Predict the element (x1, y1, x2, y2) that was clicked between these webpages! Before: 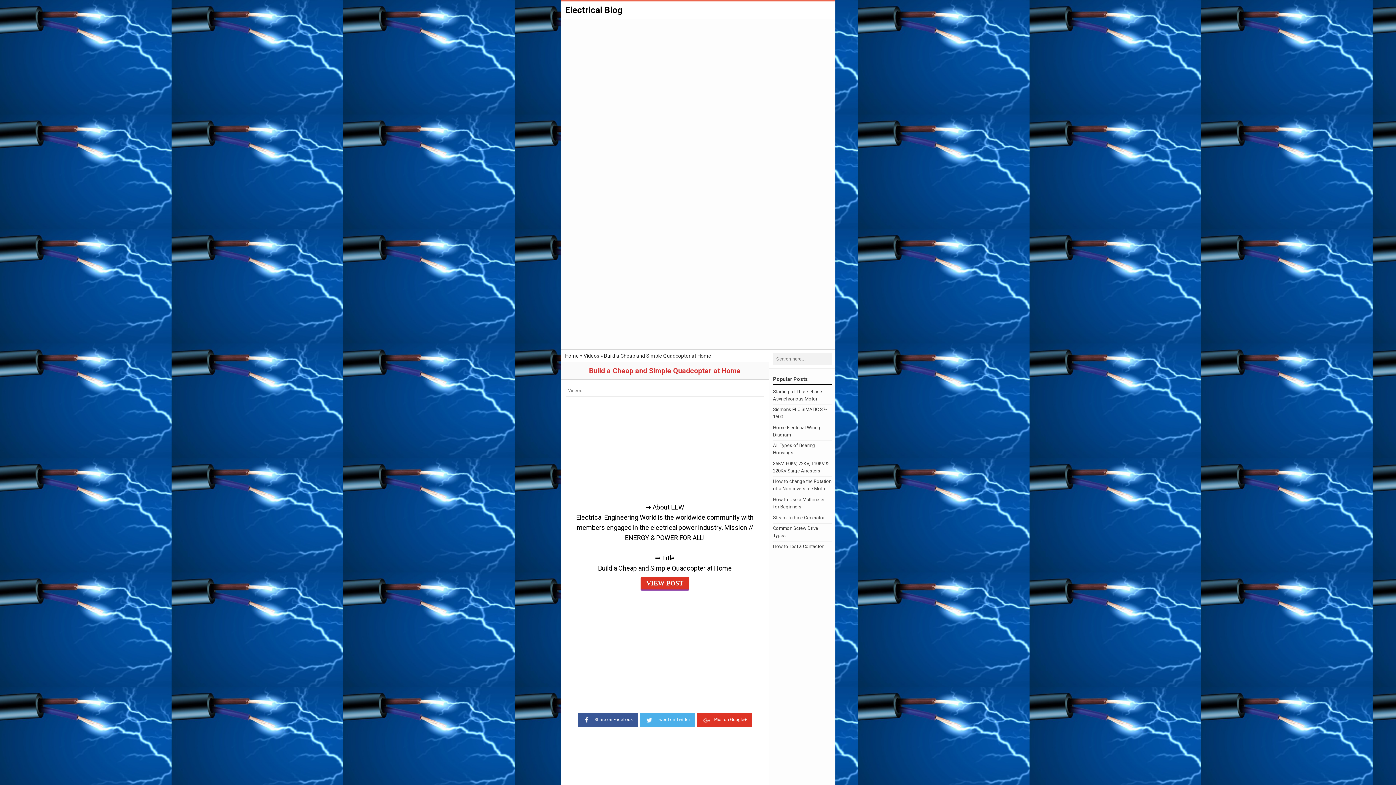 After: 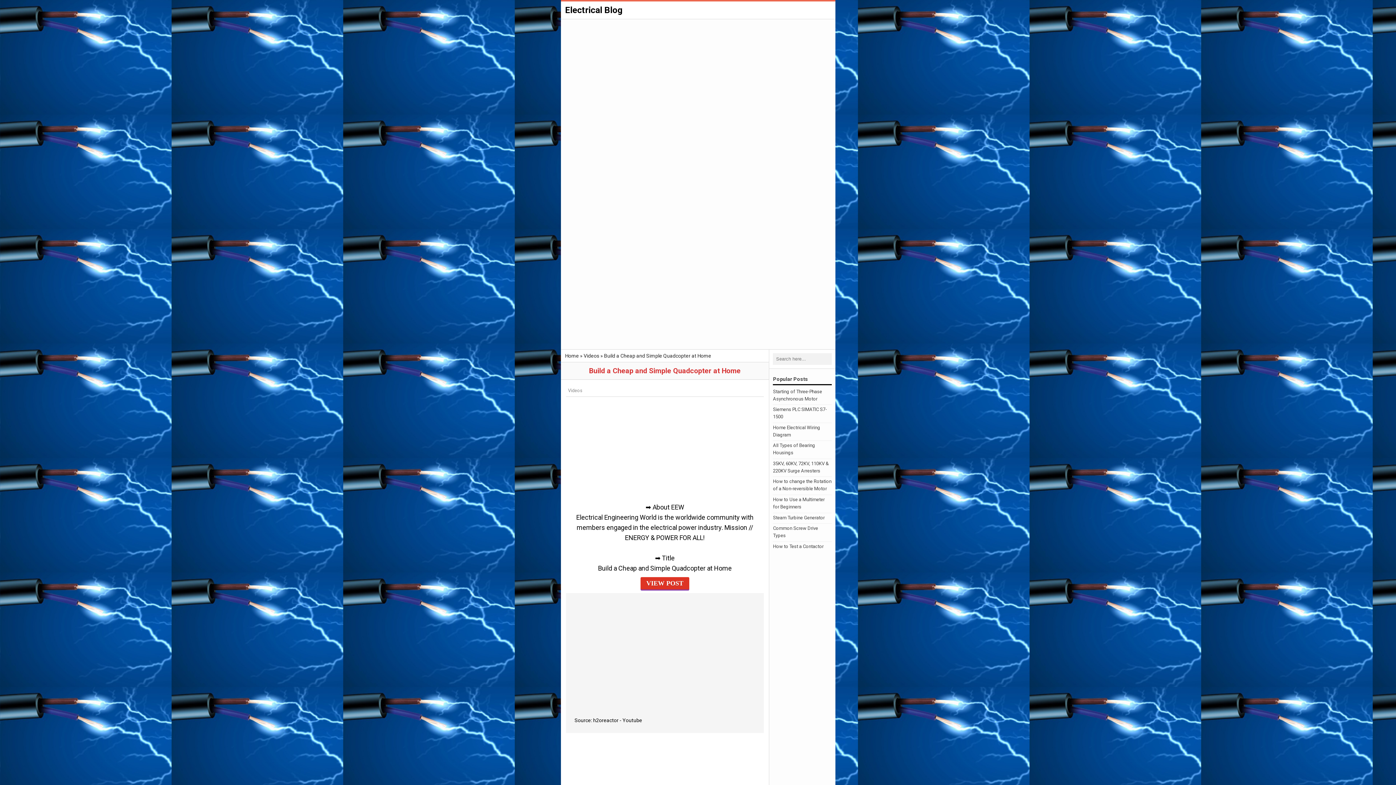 Action: bbox: (640, 577, 689, 589) label: VIEW POST